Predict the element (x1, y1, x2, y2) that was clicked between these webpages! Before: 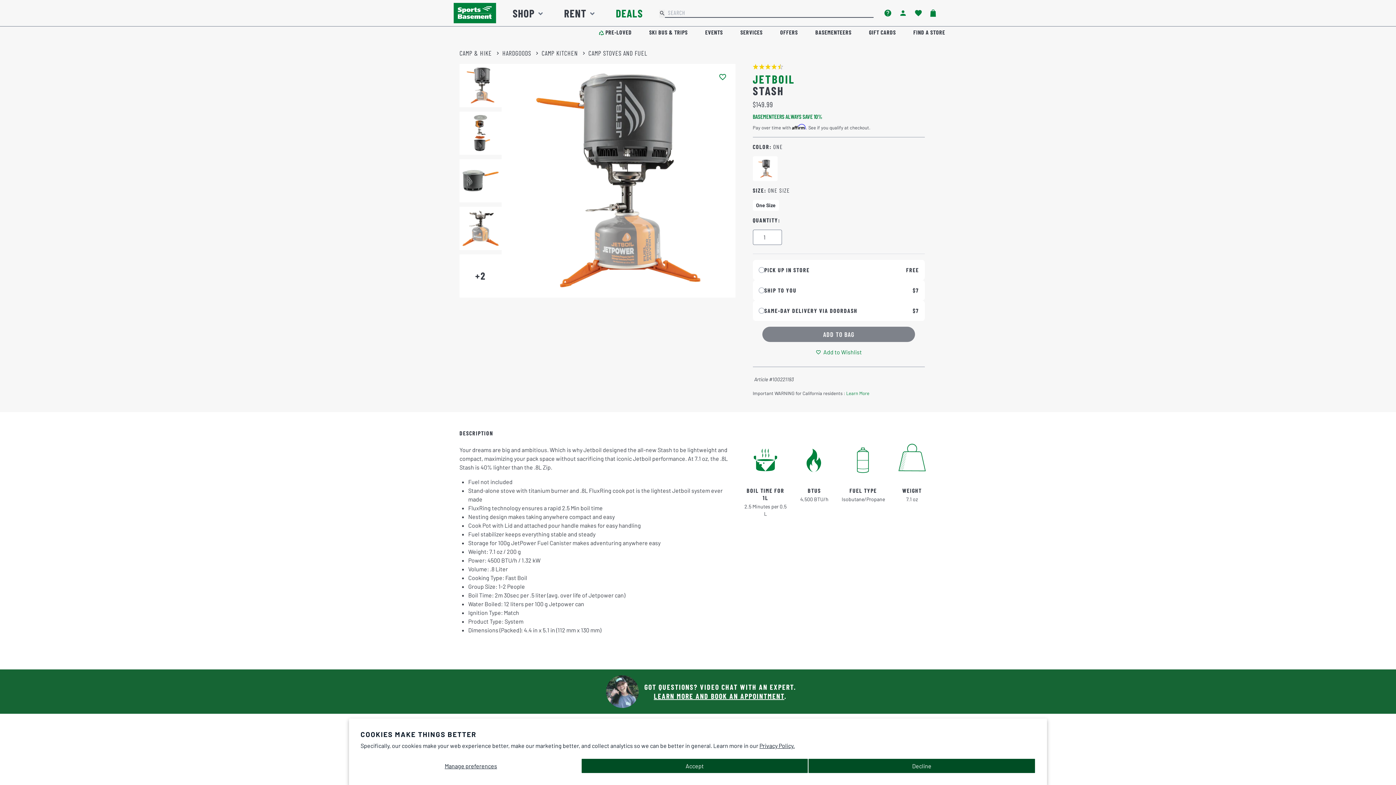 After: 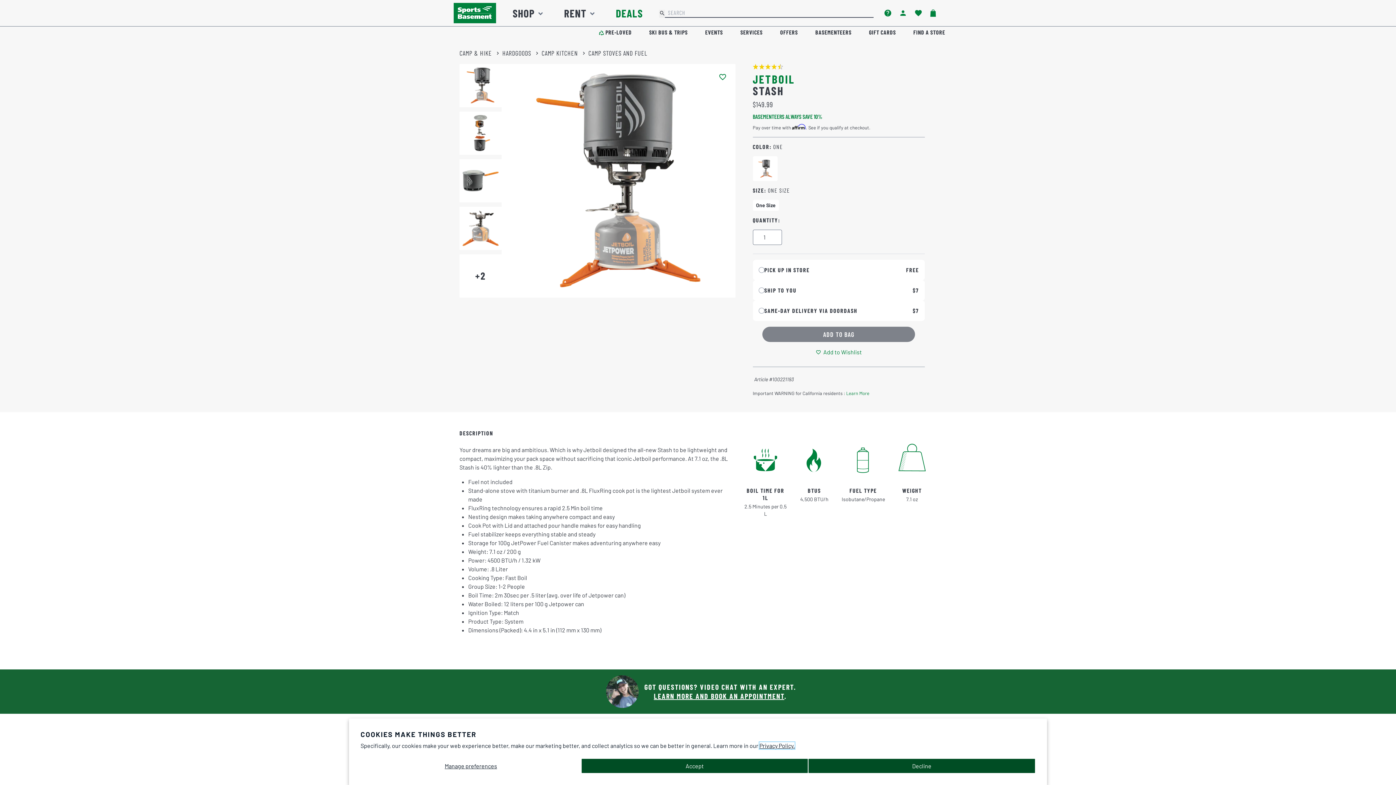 Action: label: Privacy Policy. bbox: (759, 742, 794, 749)